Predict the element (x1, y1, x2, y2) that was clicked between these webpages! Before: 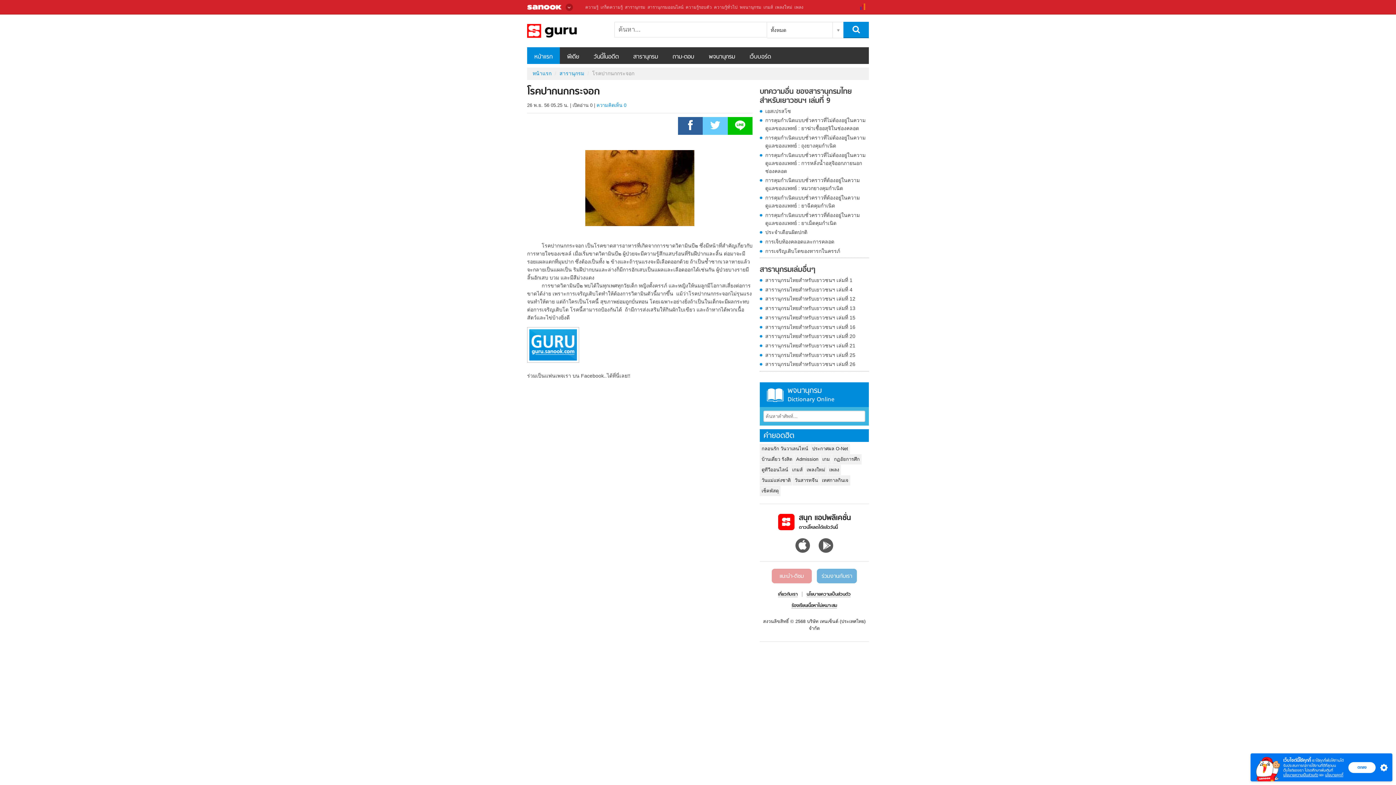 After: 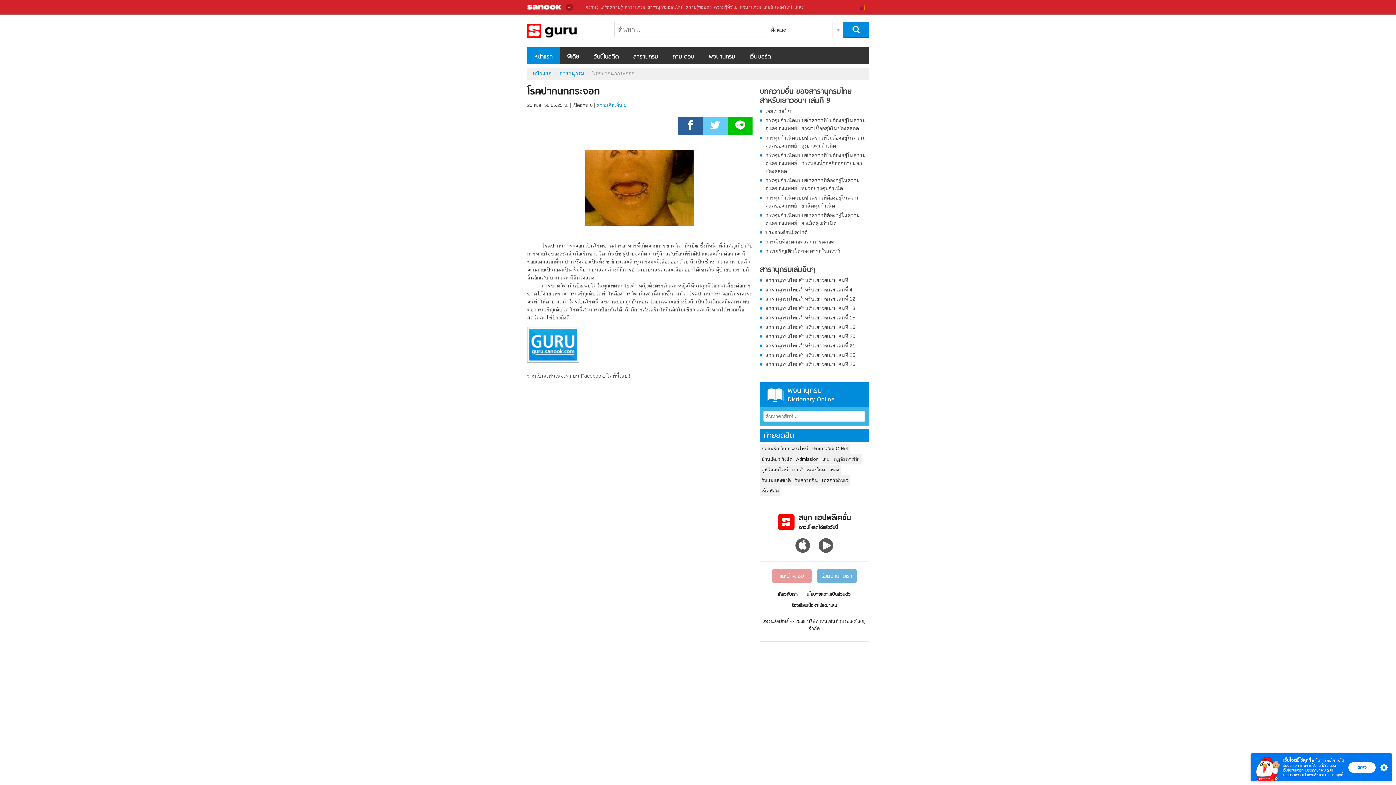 Action: label: นโยบายคุกกี้ bbox: (1325, 773, 1343, 777)